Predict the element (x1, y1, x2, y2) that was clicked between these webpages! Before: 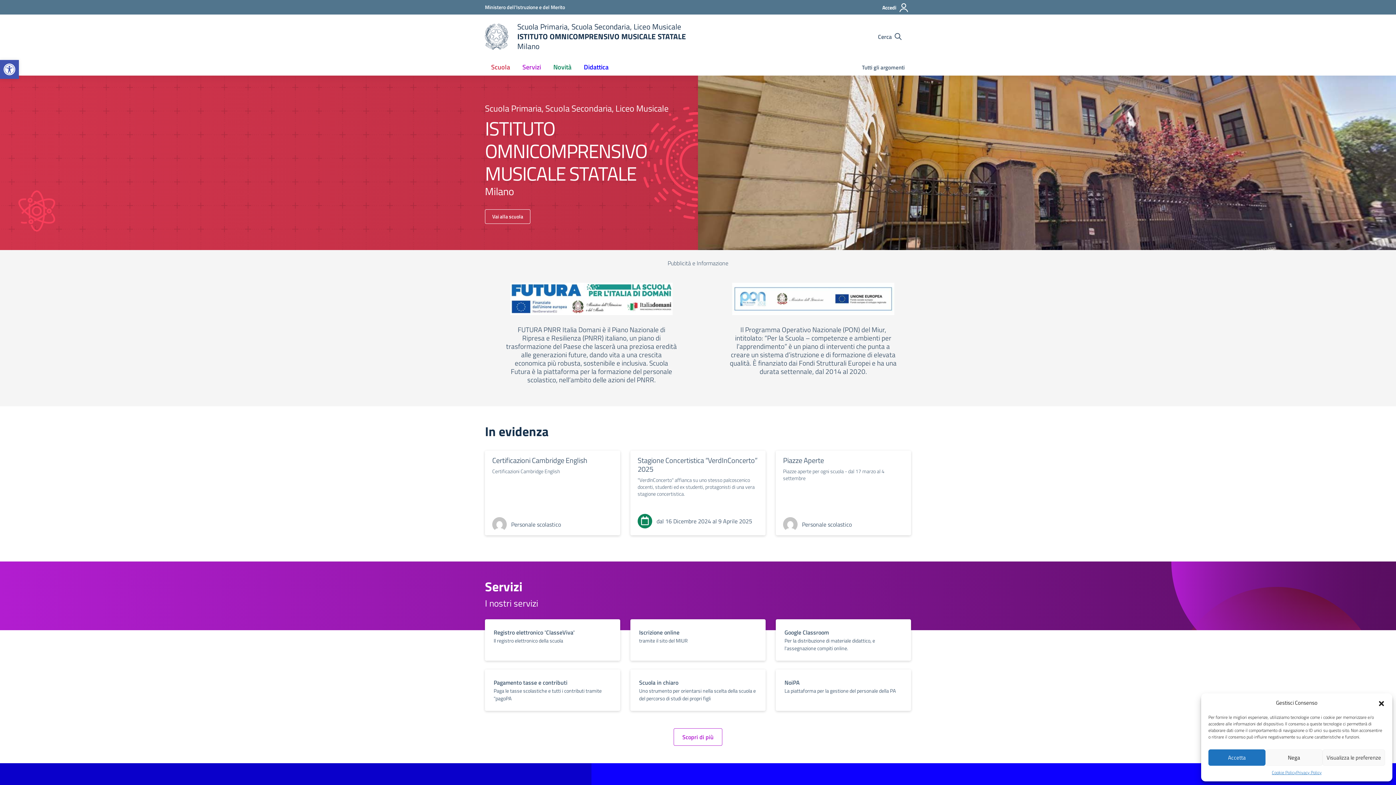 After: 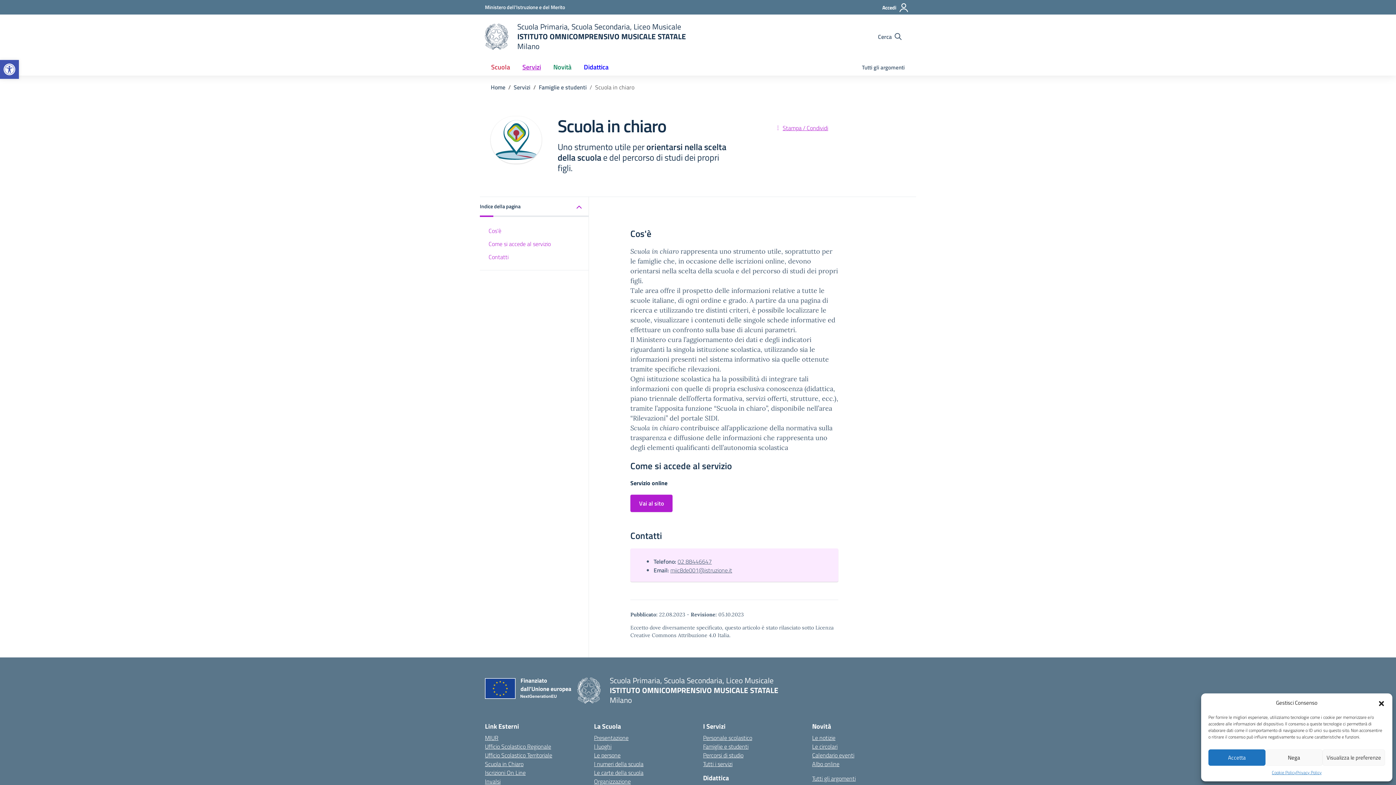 Action: bbox: (630, 669, 765, 711) label: Scuola in chiaro

Uno strumento per orientarsi nella scelta della scuola e del percorso di studi dei propri figli